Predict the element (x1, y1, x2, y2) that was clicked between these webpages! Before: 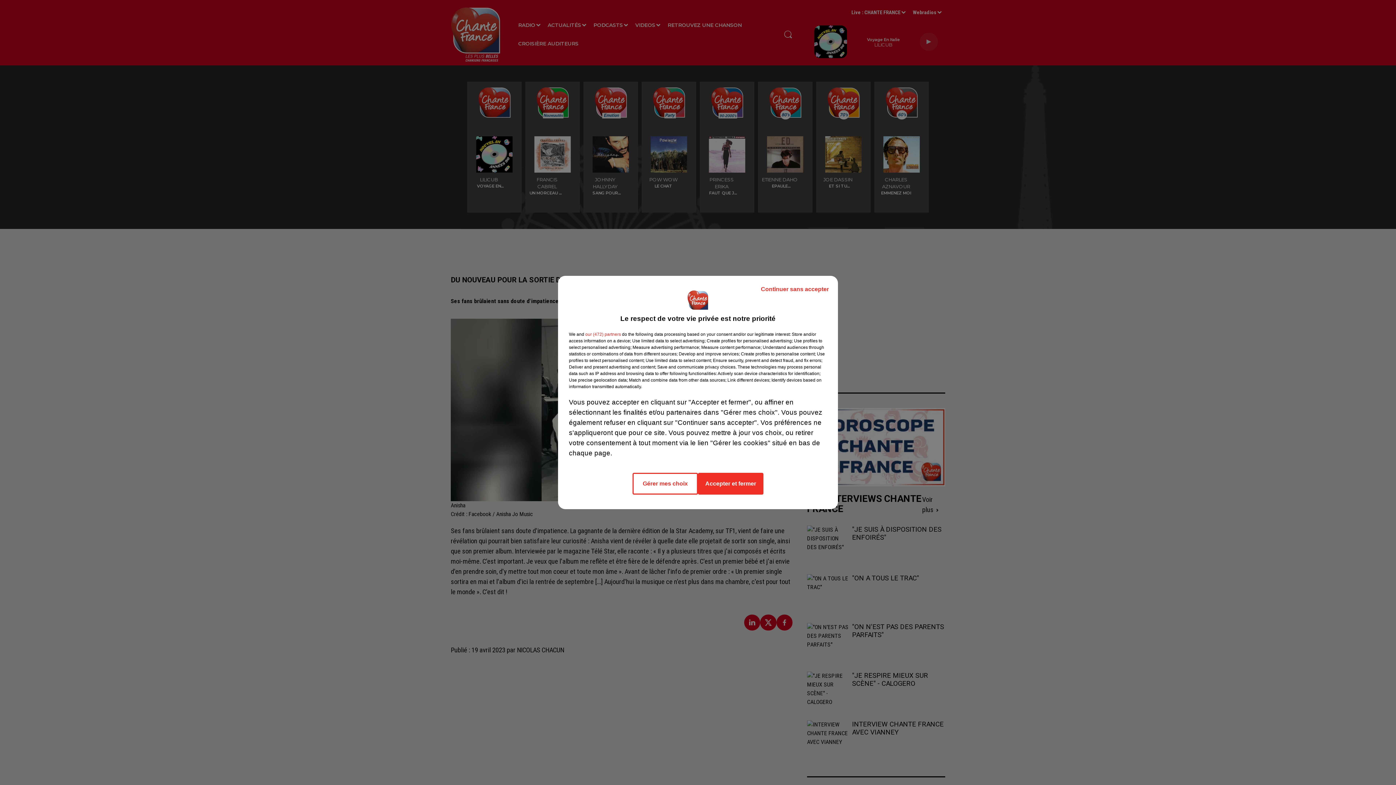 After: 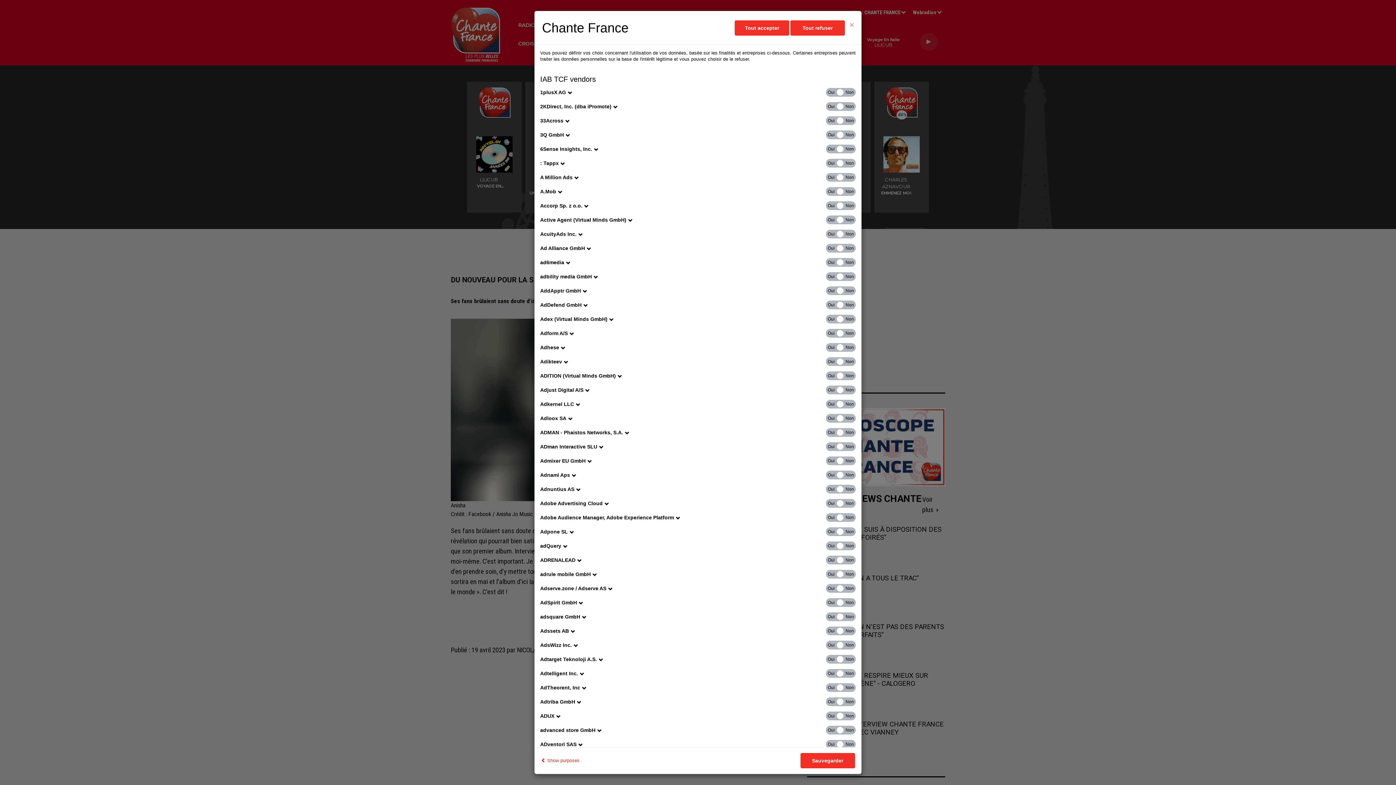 Action: label: show vendors bbox: (585, 331, 621, 337)